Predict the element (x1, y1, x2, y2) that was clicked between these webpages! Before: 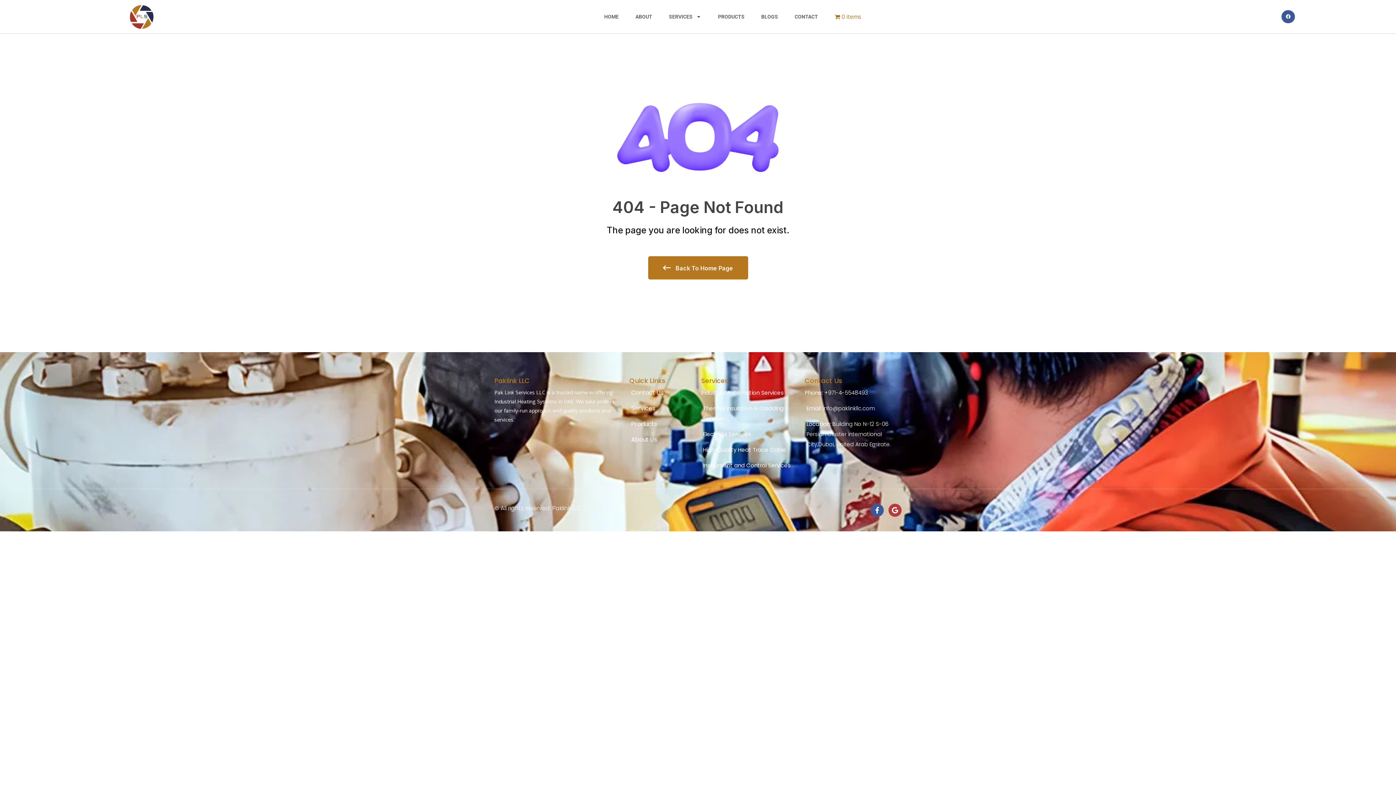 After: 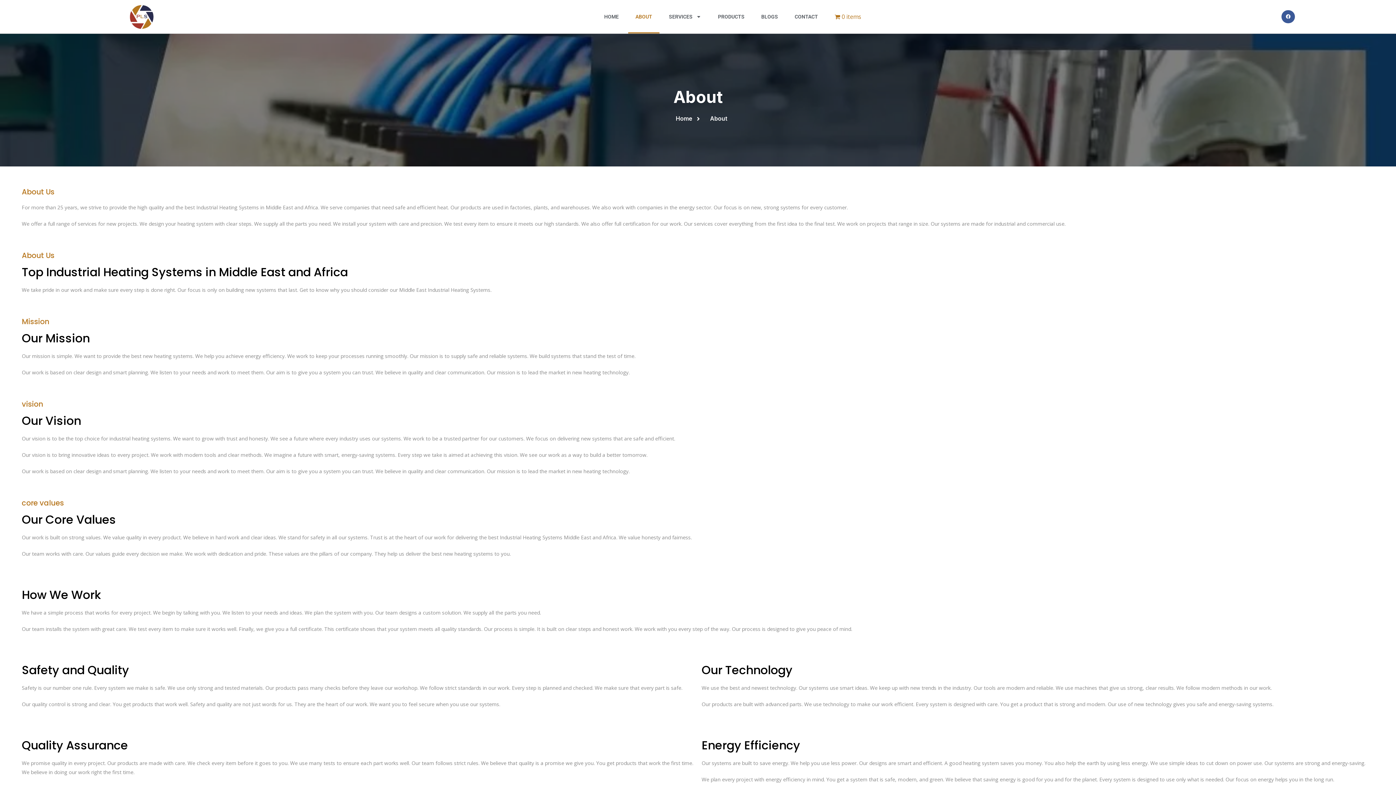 Action: label: ABOUT bbox: (628, 0, 659, 33)